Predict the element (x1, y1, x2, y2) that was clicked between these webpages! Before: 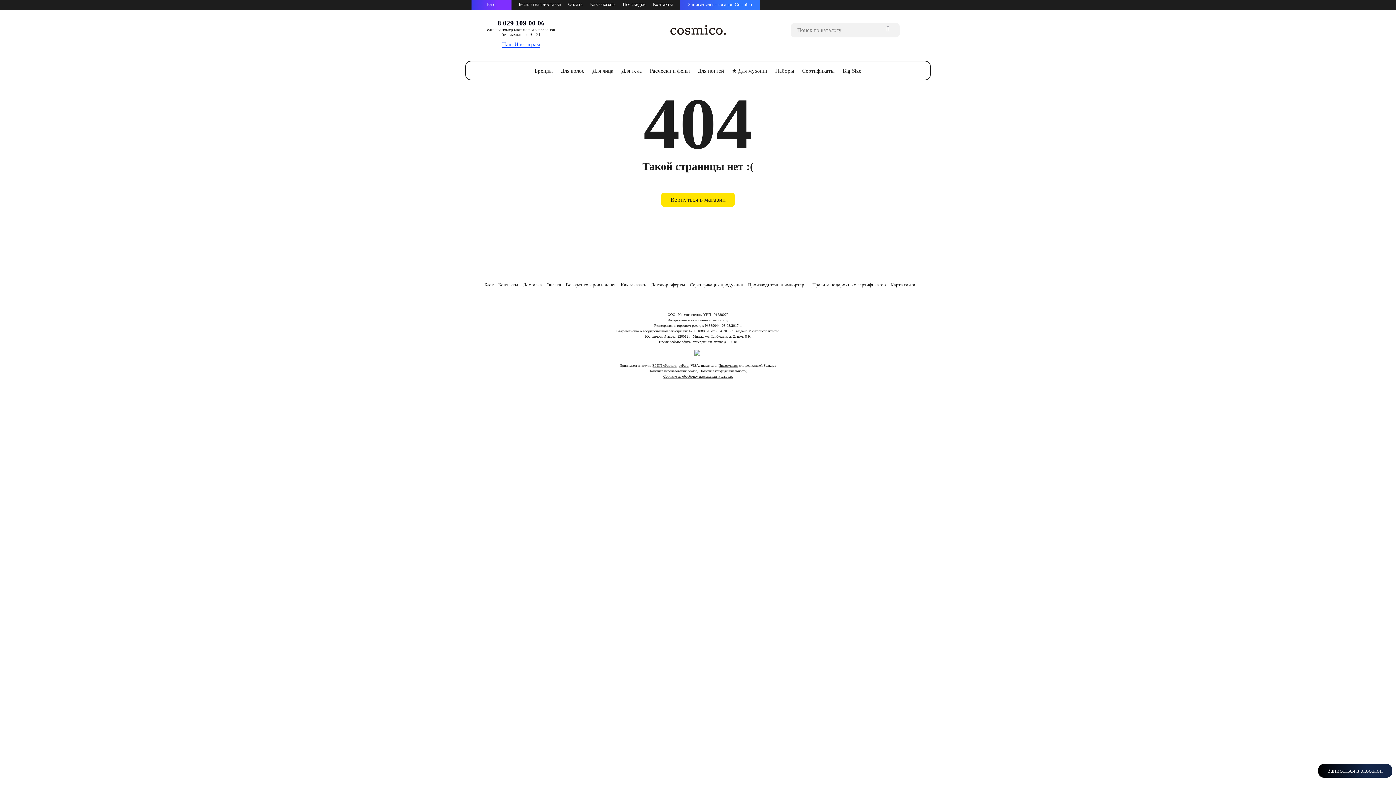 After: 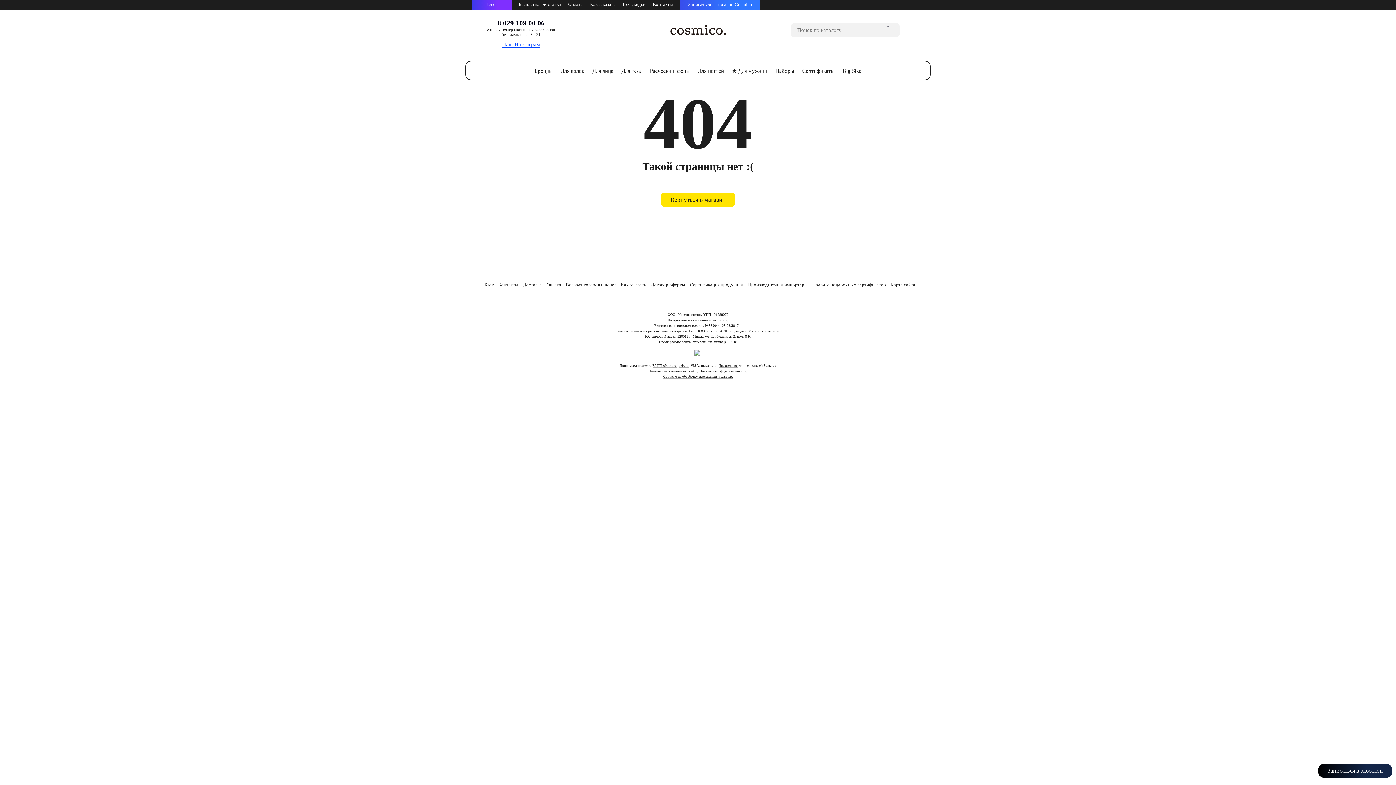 Action: label: Правила подарочных сертификатов  bbox: (812, 282, 887, 287)